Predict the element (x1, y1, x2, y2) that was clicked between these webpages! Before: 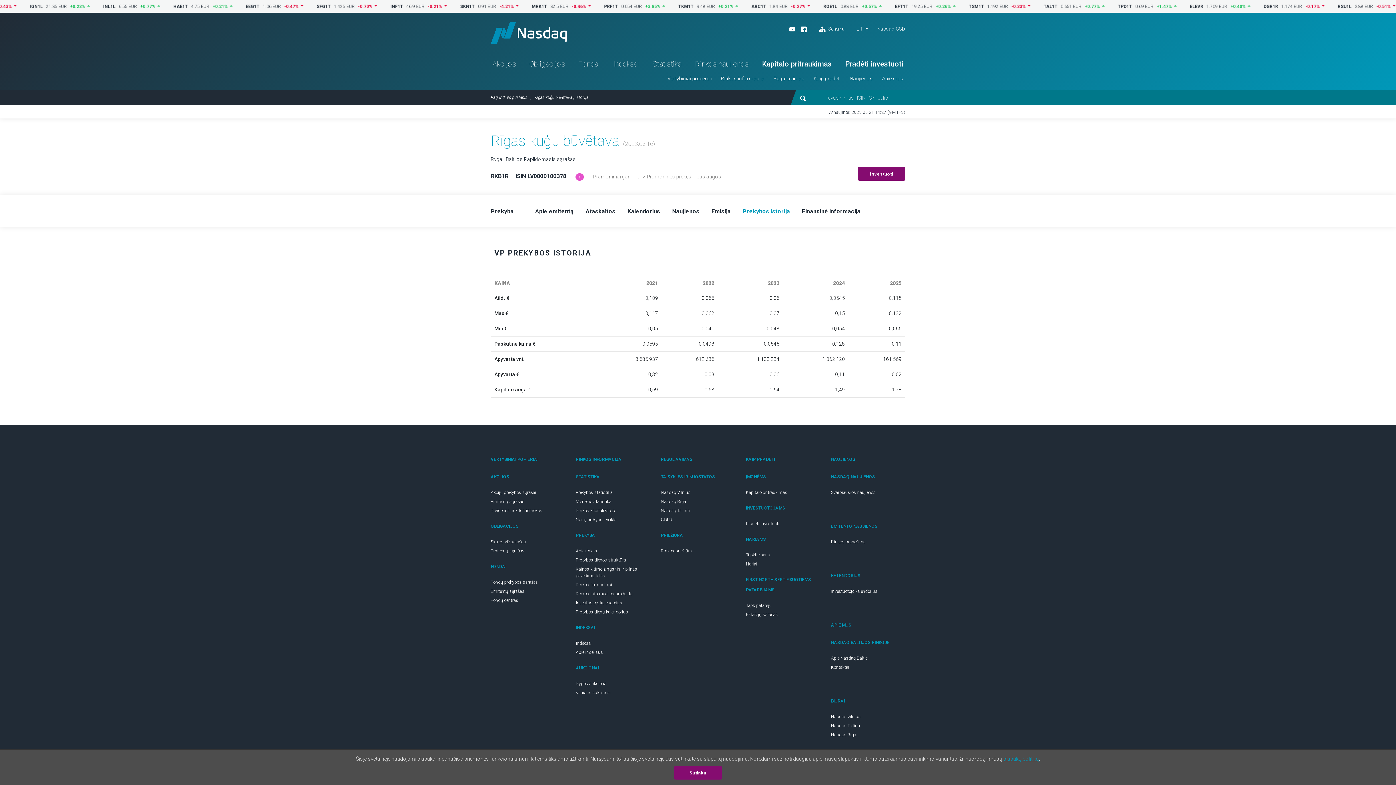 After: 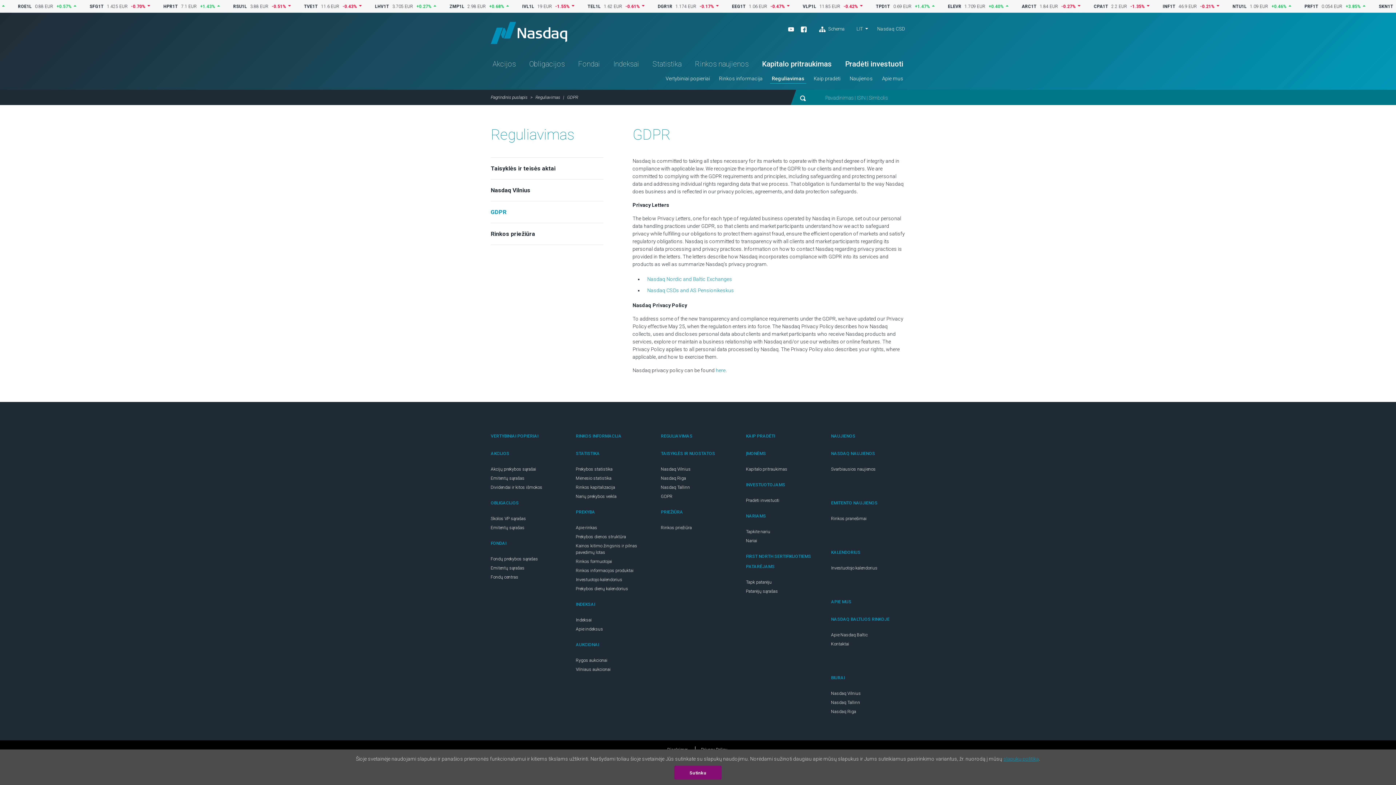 Action: label: GDPR bbox: (661, 517, 672, 522)